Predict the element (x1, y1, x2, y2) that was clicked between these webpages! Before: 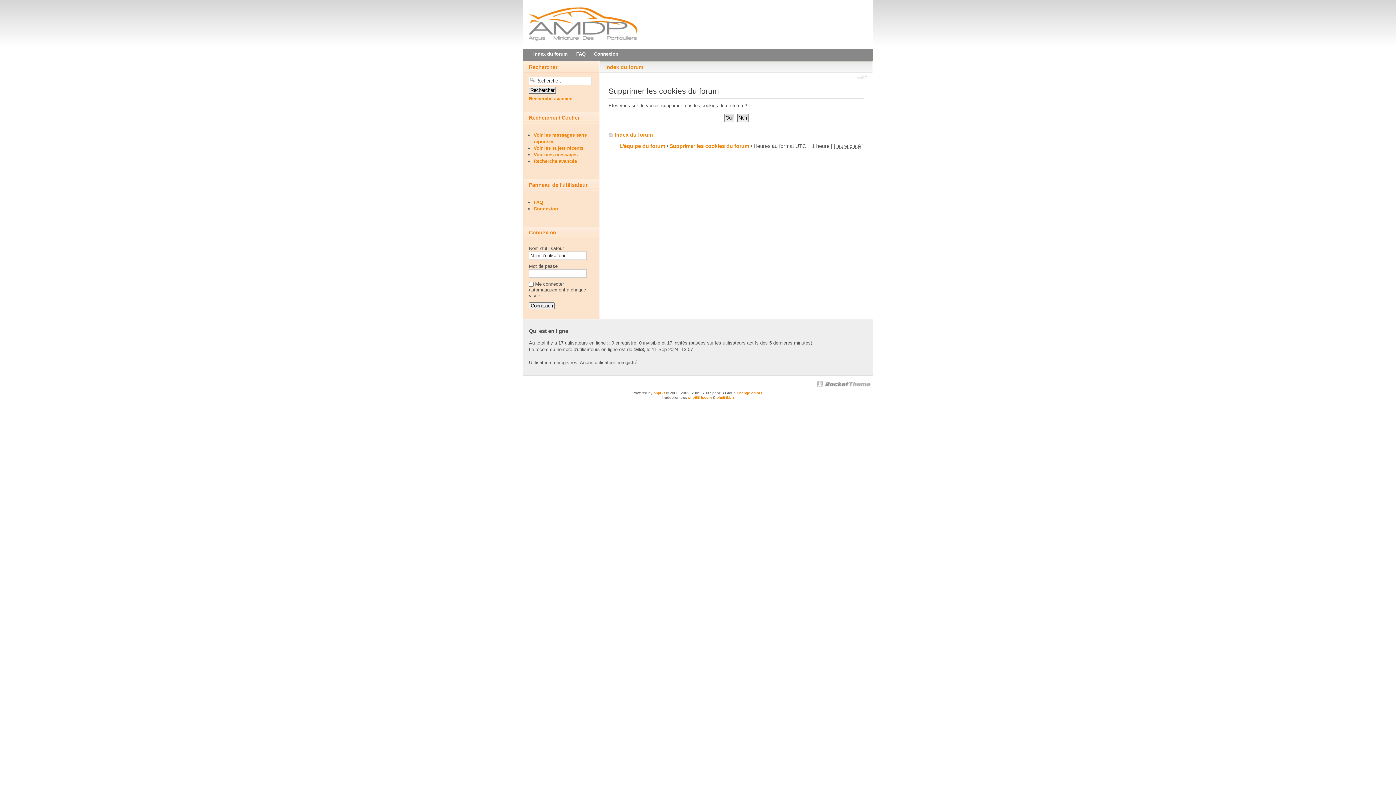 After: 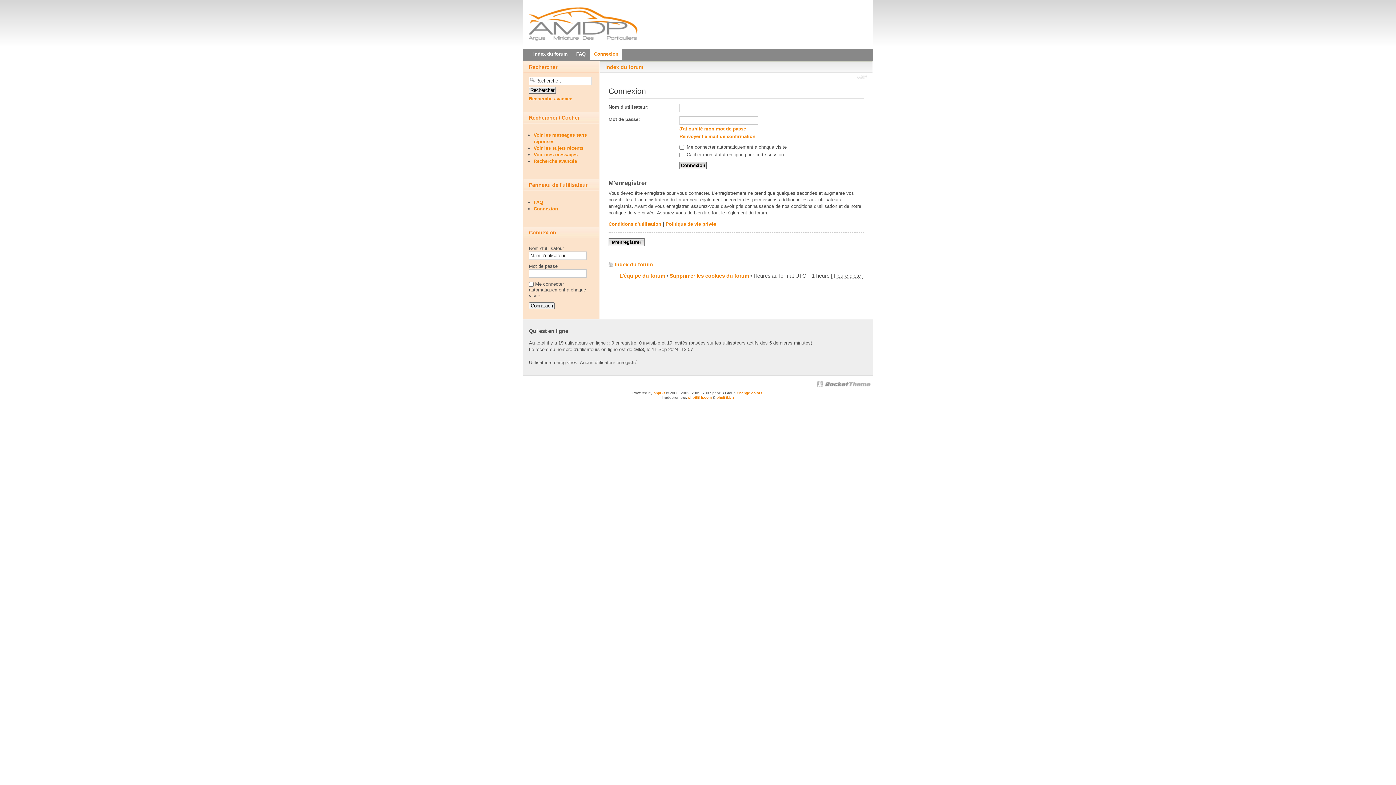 Action: bbox: (590, 48, 622, 59) label: Connexion